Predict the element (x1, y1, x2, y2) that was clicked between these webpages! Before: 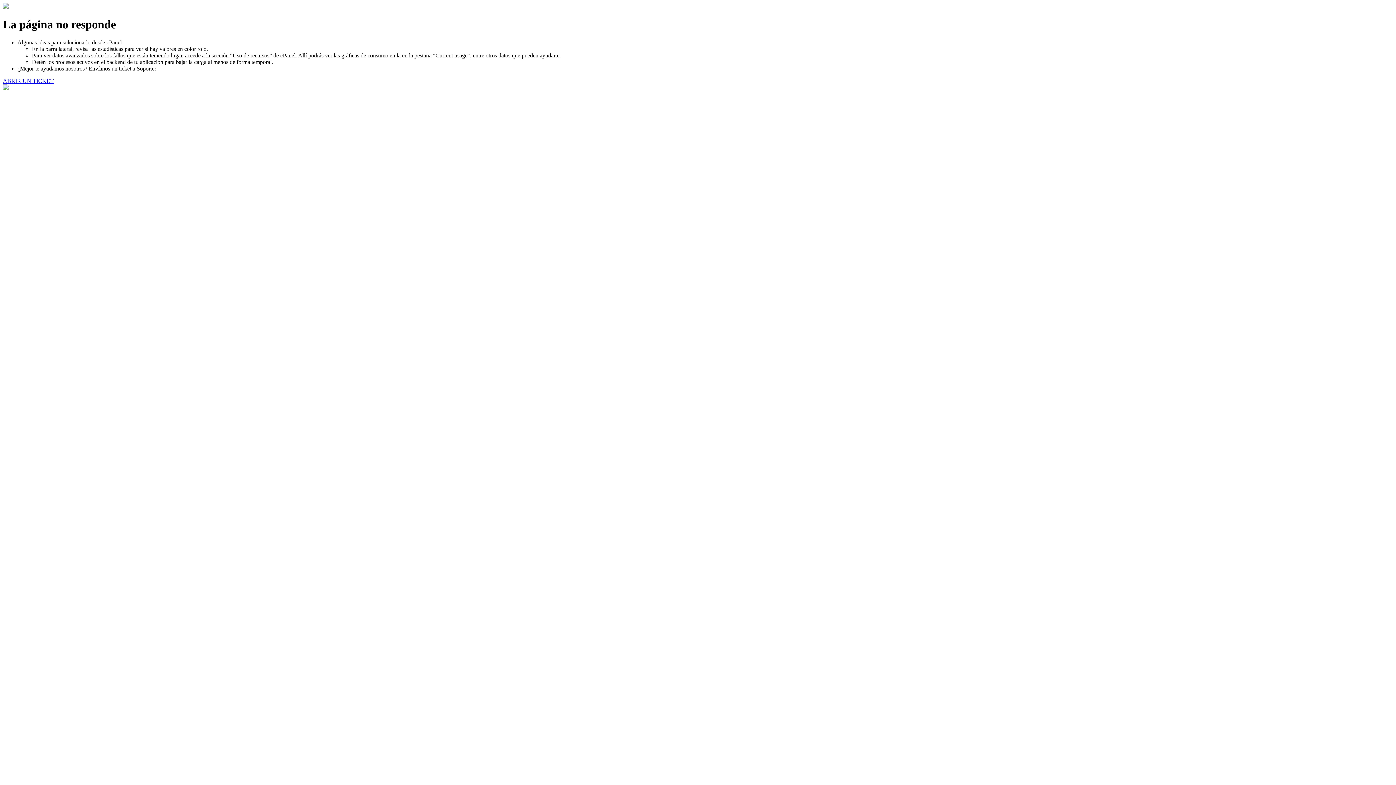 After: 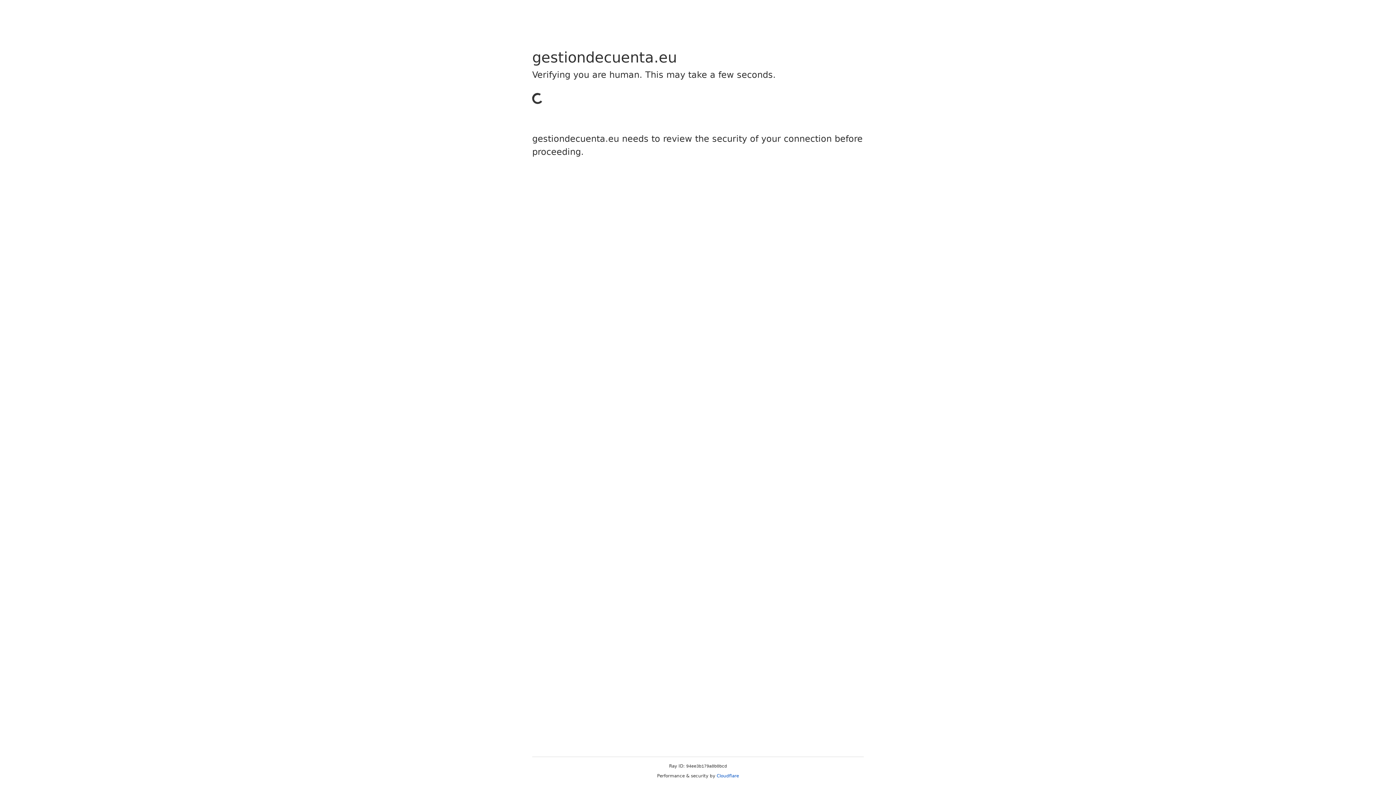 Action: bbox: (2, 77, 53, 83) label: ABRIR UN TICKET